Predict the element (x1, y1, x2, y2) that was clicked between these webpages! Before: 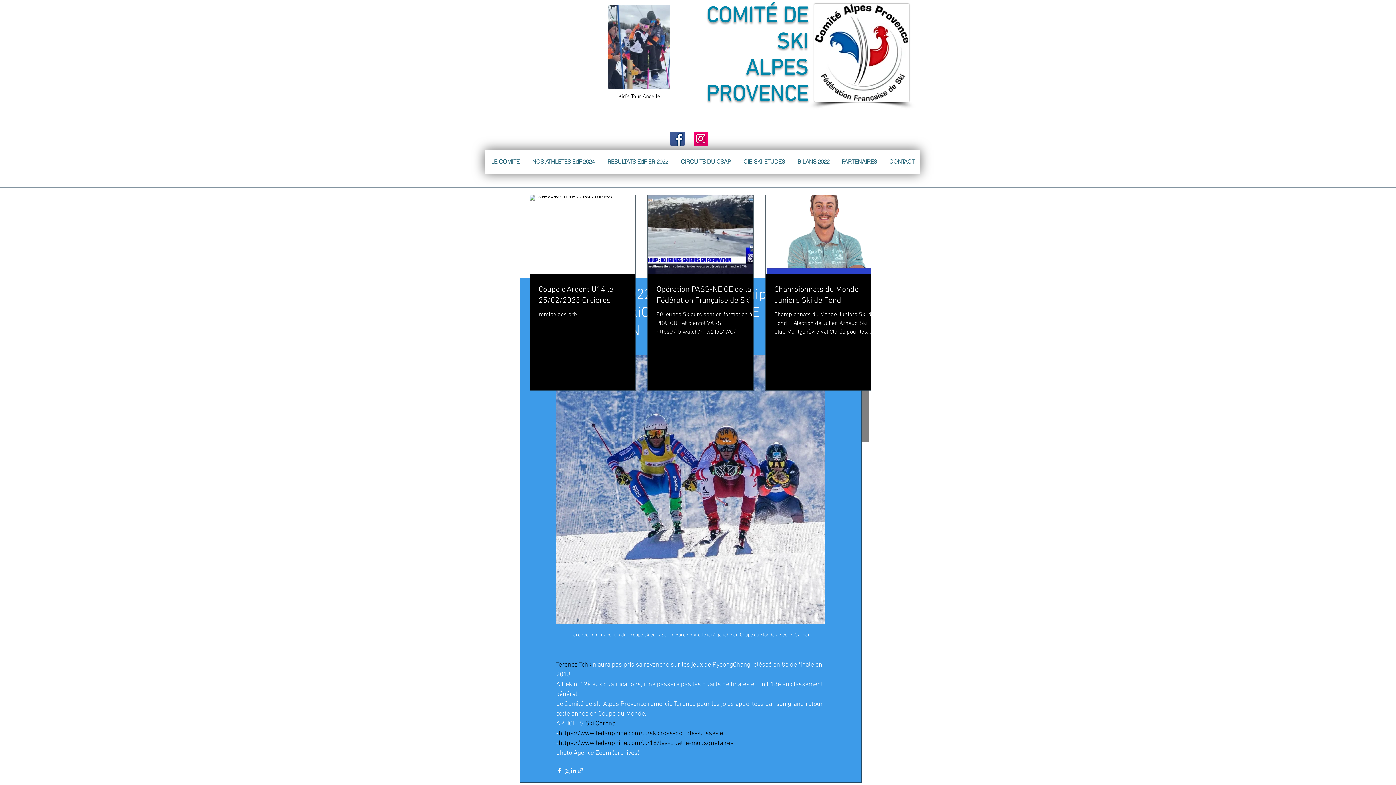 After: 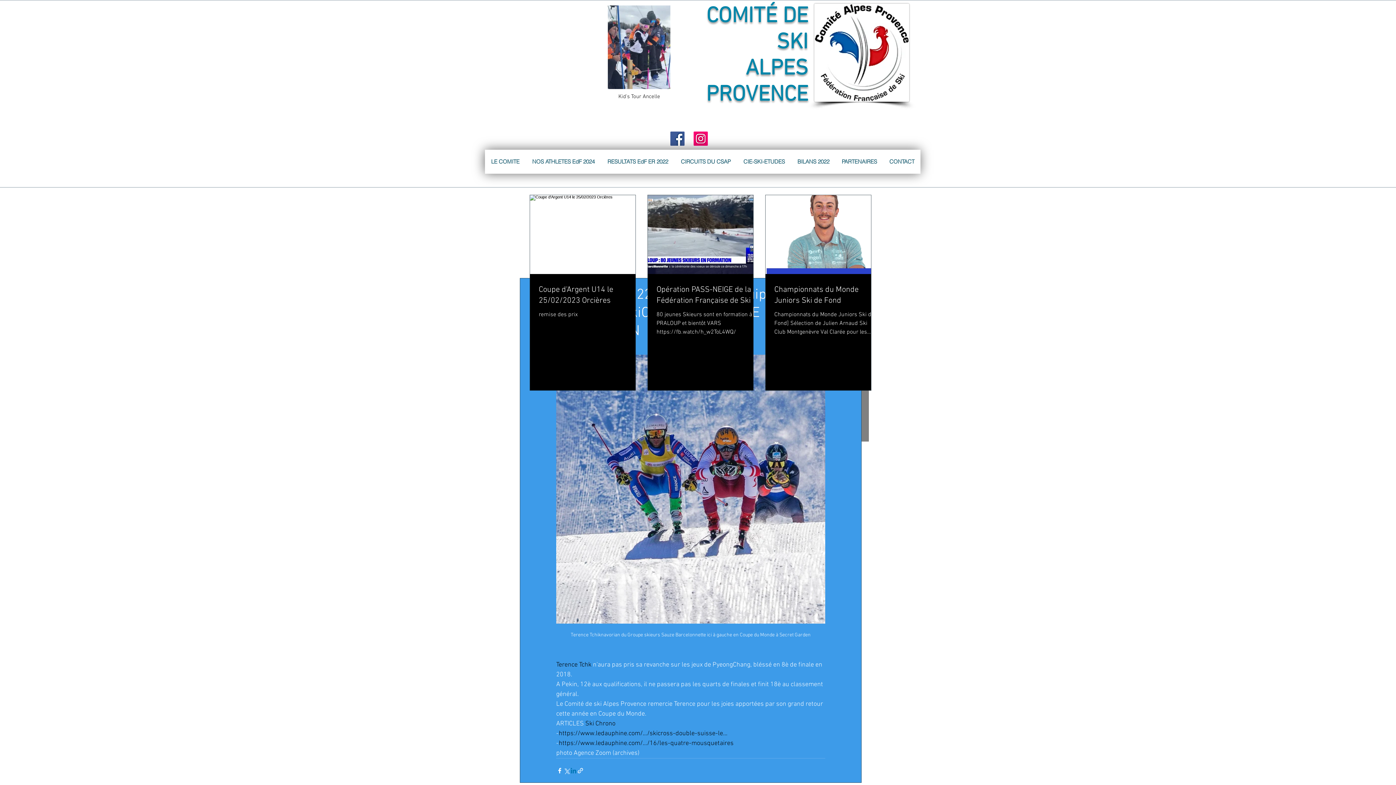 Action: bbox: (570, 767, 577, 774) label: Partager via LinkedIn